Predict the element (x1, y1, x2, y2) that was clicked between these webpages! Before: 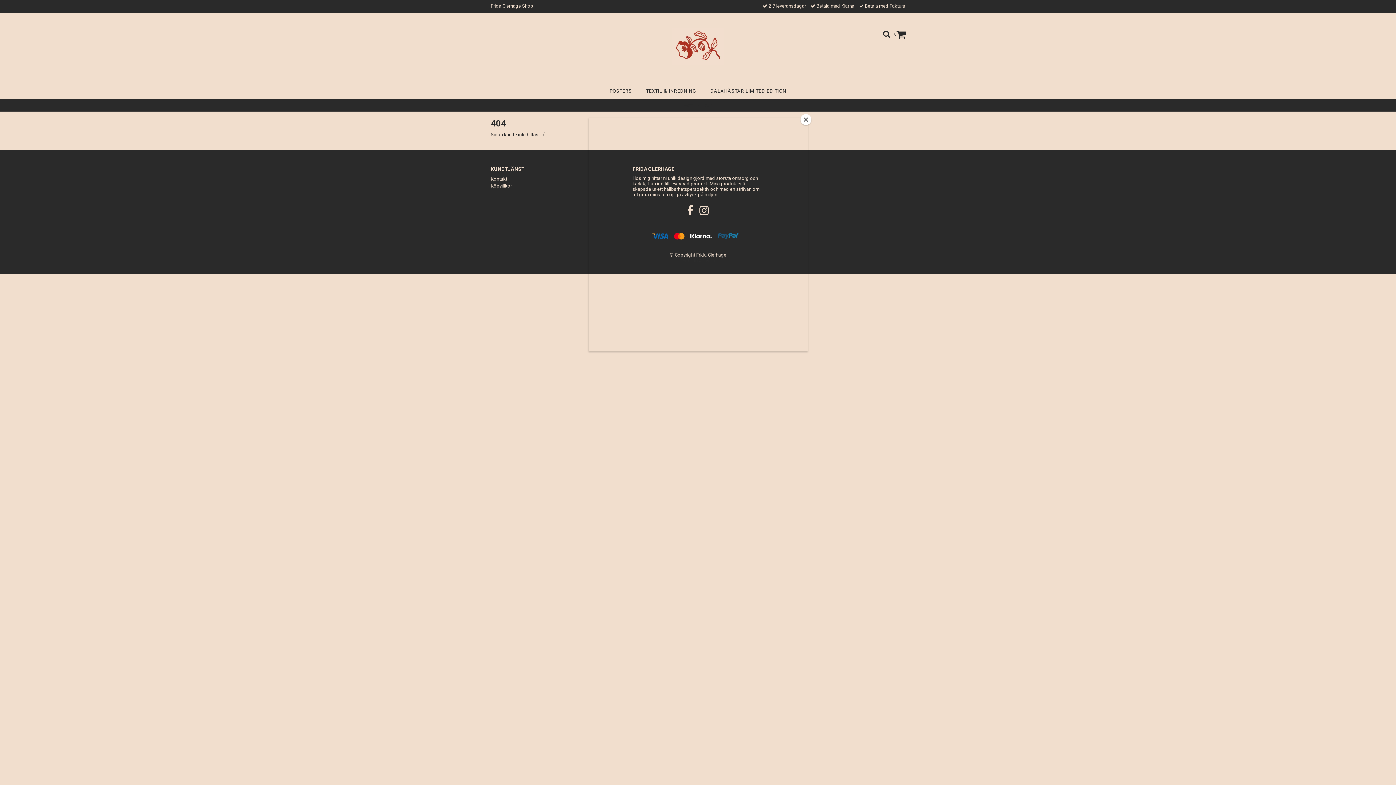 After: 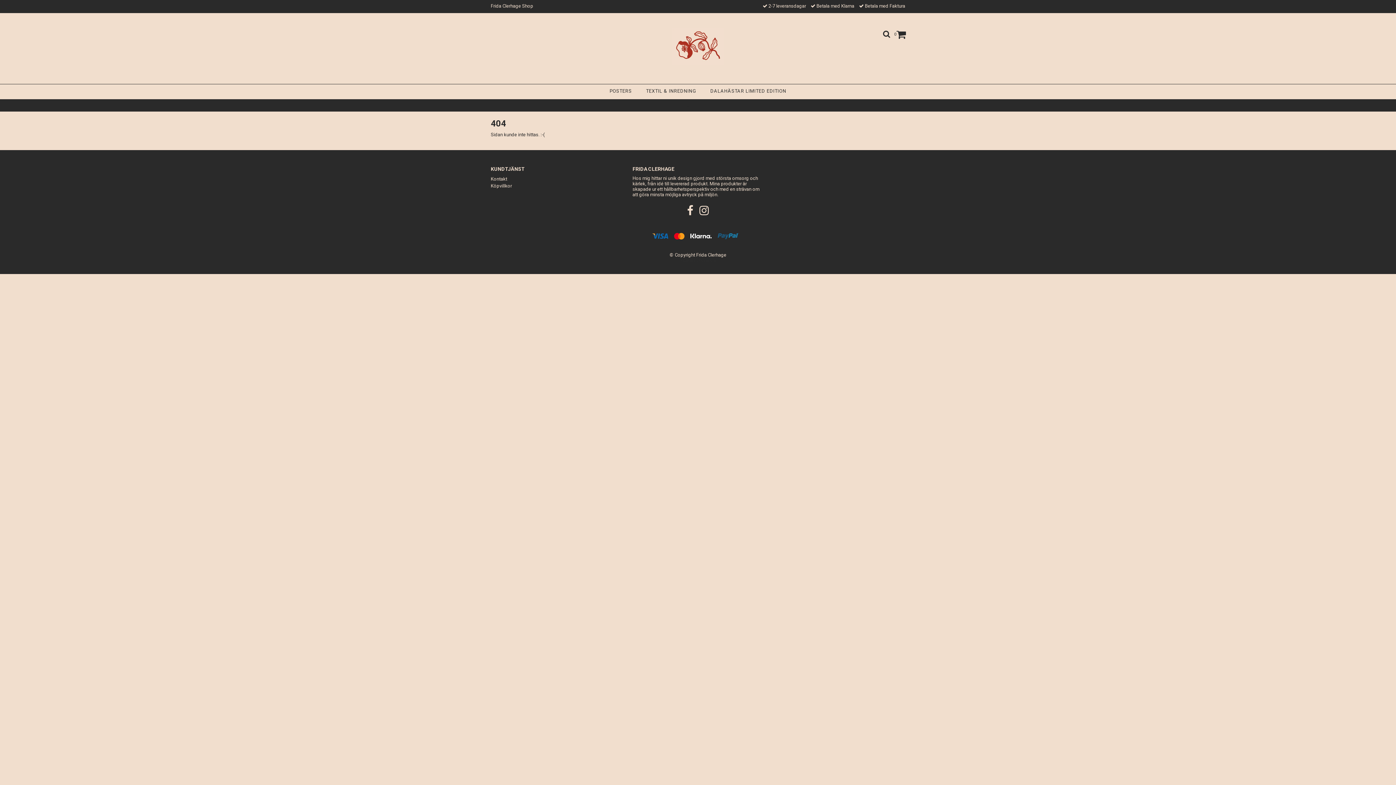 Action: label: Close bbox: (800, 114, 811, 125)